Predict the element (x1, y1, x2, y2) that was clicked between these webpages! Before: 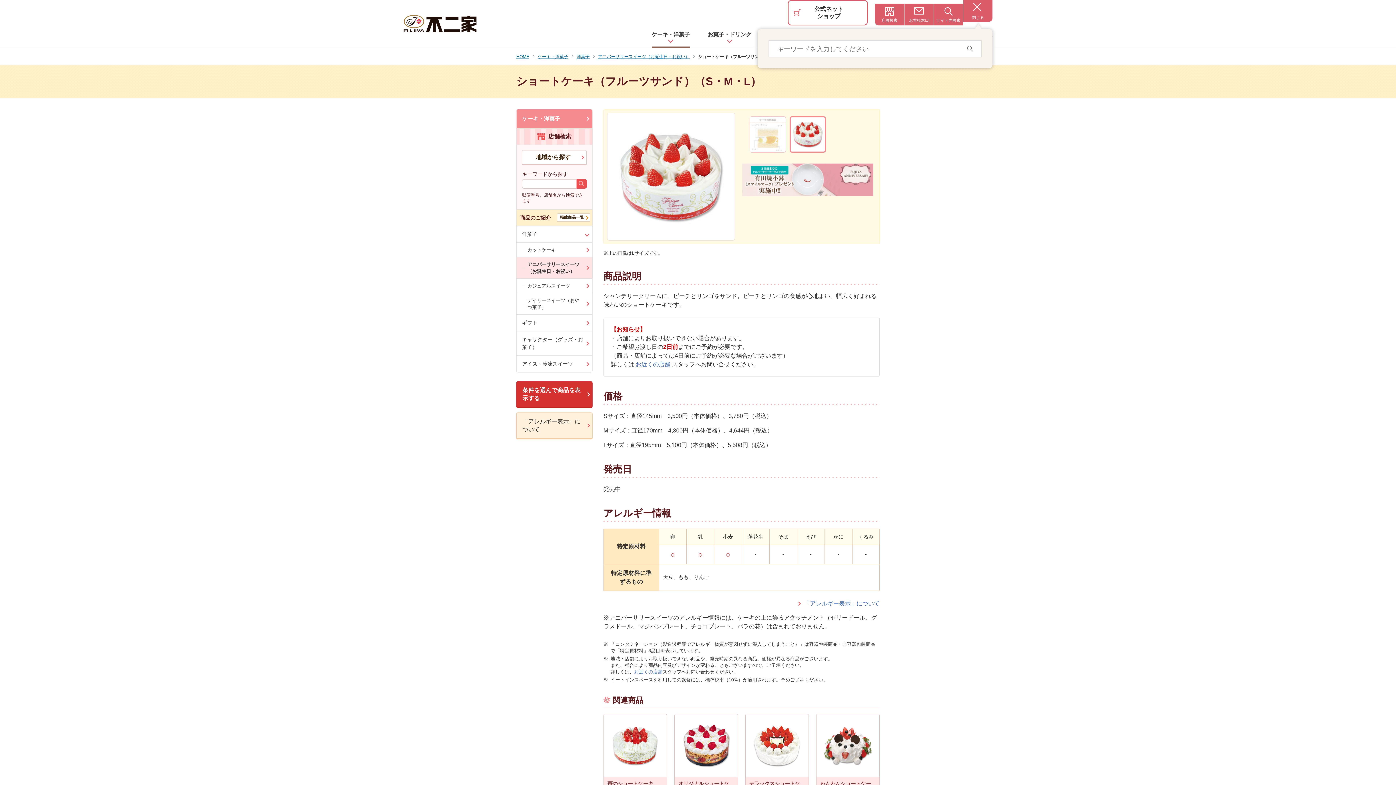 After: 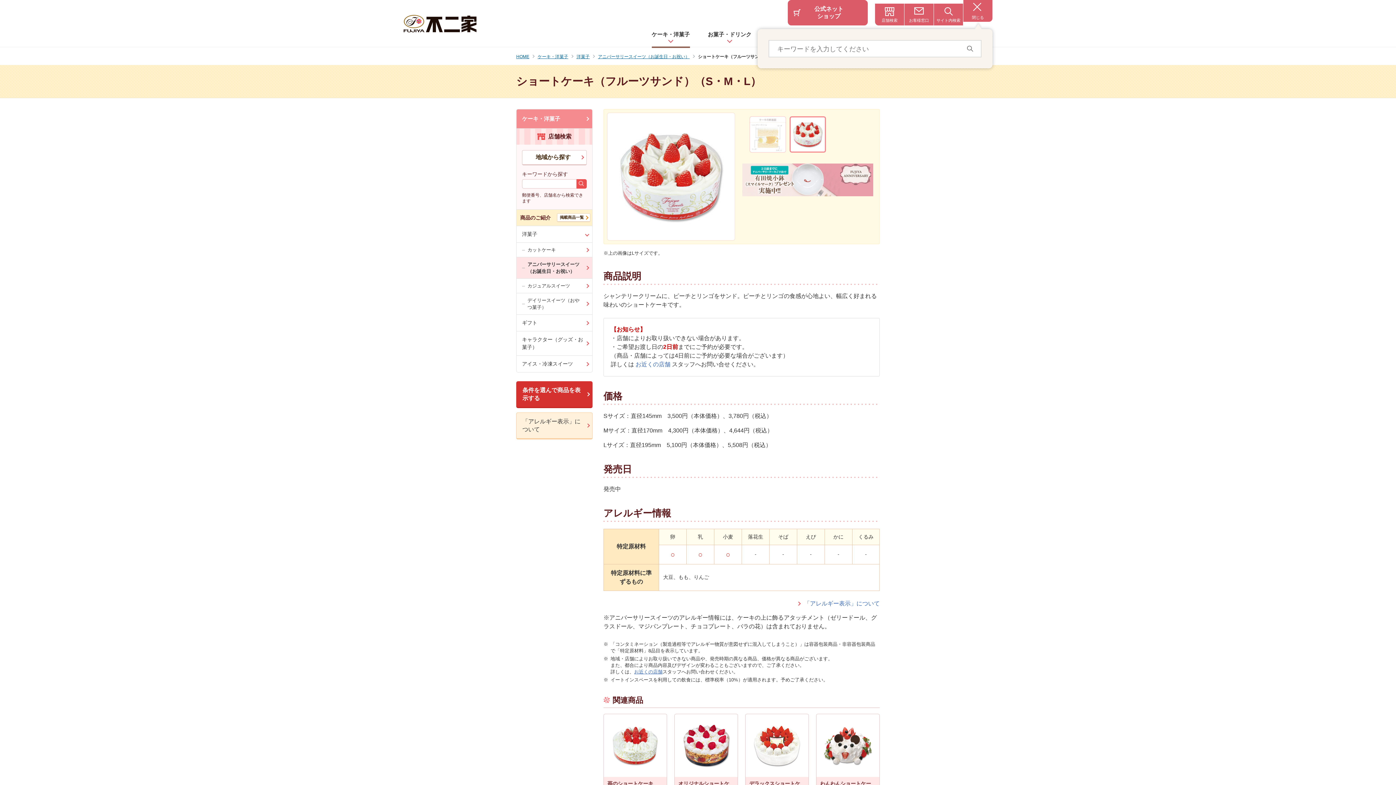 Action: label: 公式ネット
ショップ bbox: (788, 0, 868, 25)